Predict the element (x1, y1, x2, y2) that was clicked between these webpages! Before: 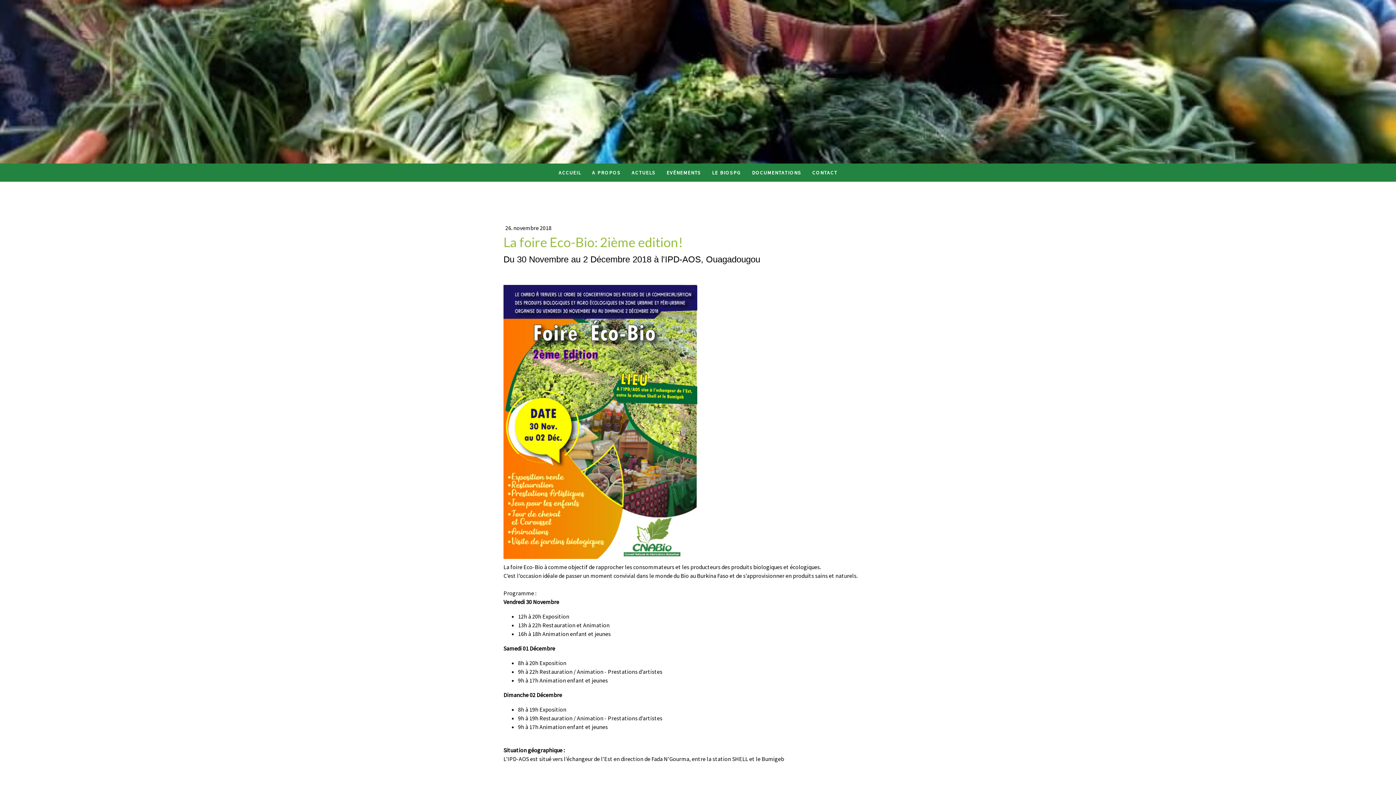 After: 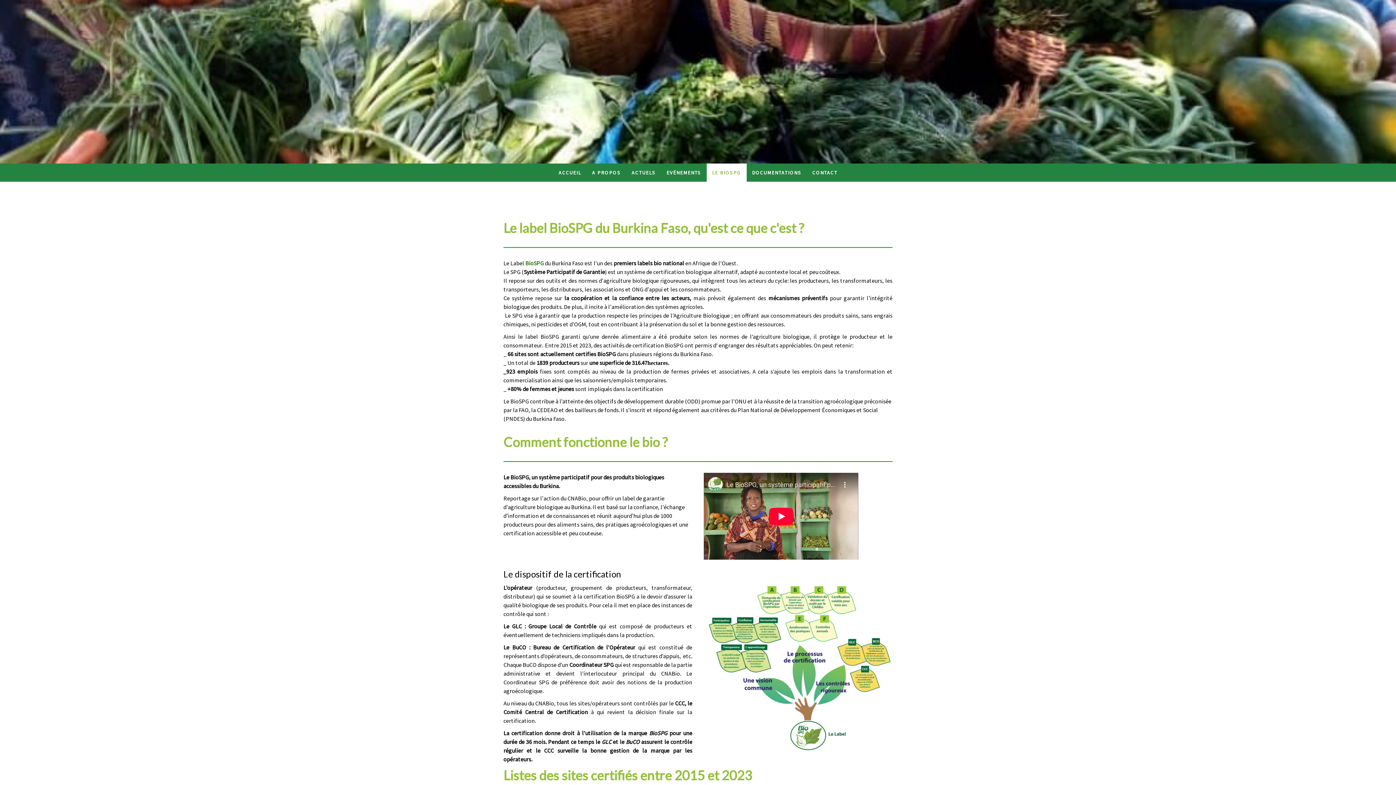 Action: bbox: (706, 163, 746, 181) label: LE BIOSPG